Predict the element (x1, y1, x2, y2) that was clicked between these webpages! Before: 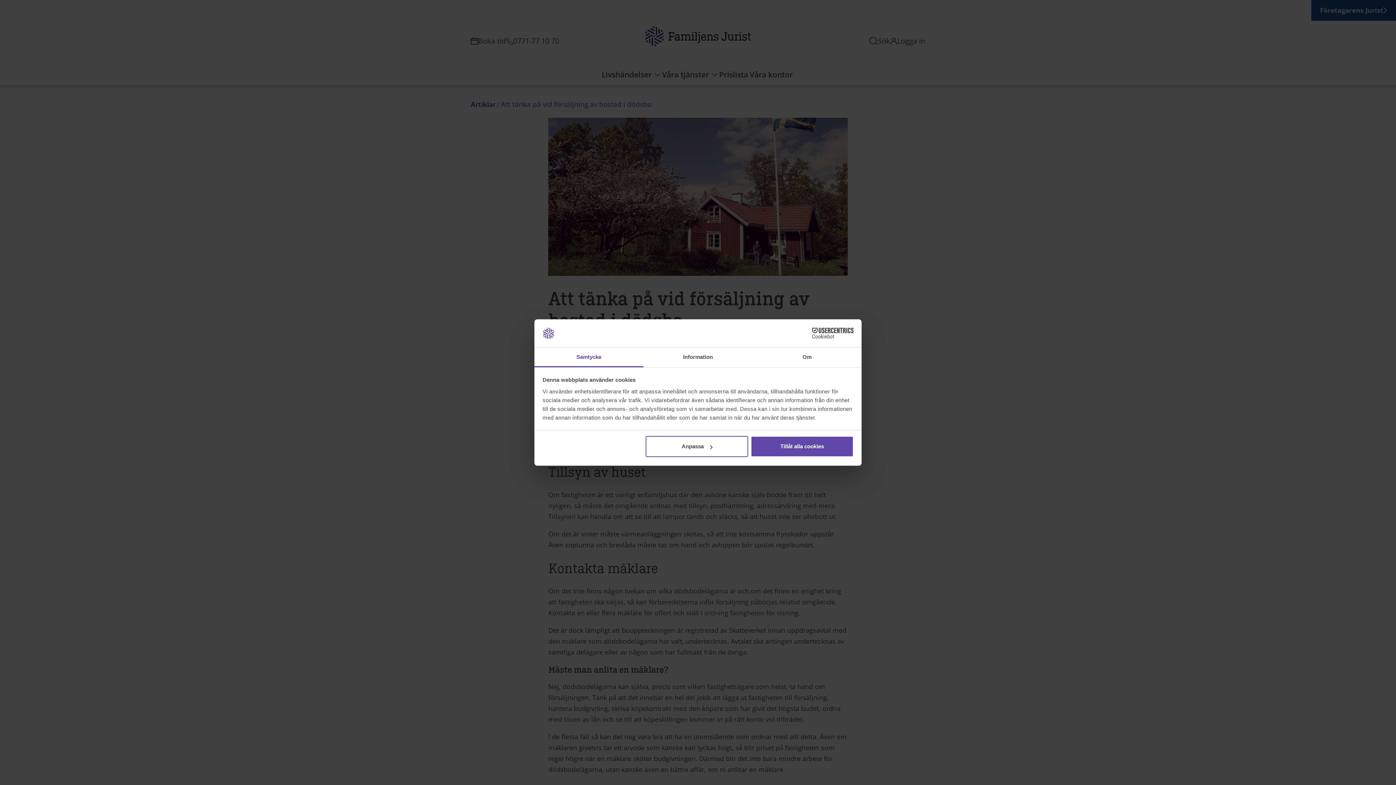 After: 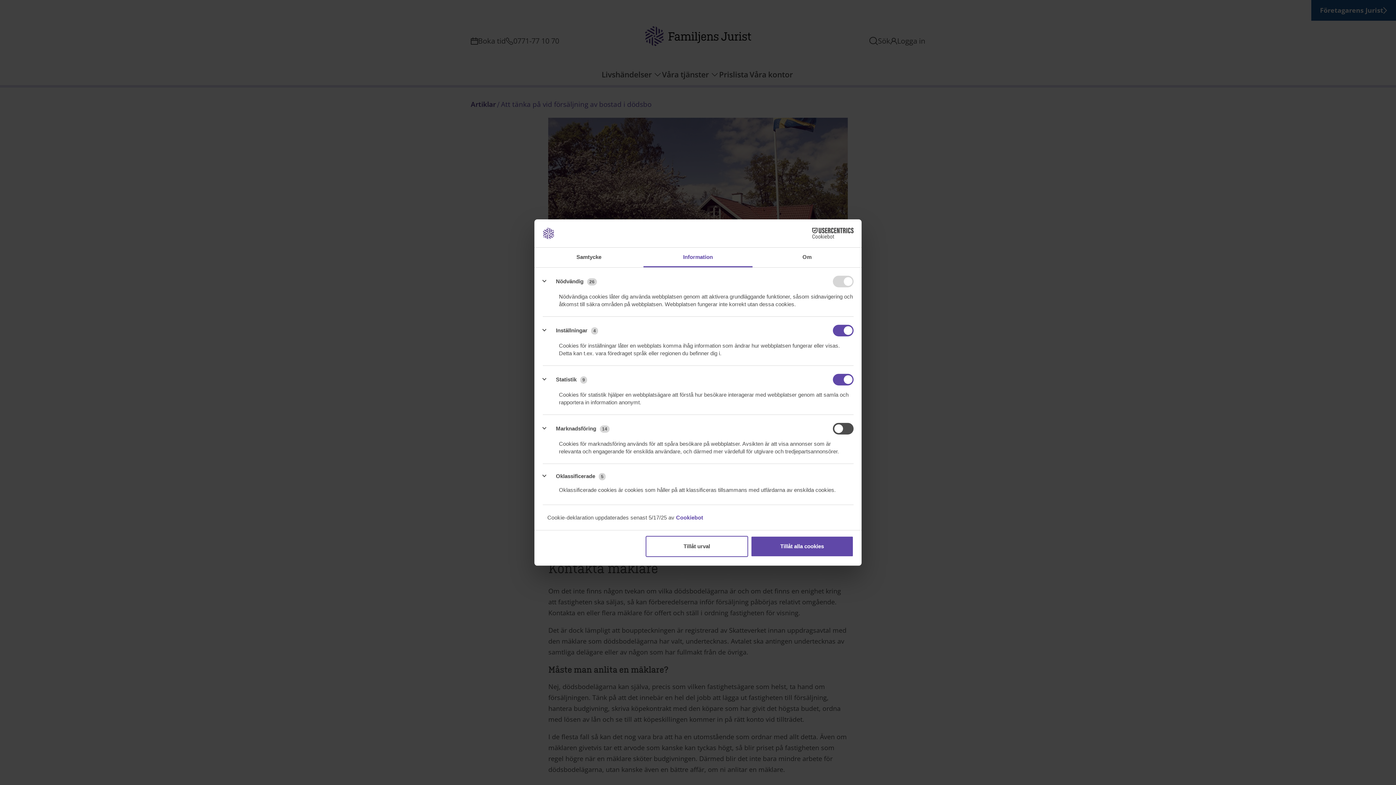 Action: bbox: (645, 436, 748, 457) label: Anpassa